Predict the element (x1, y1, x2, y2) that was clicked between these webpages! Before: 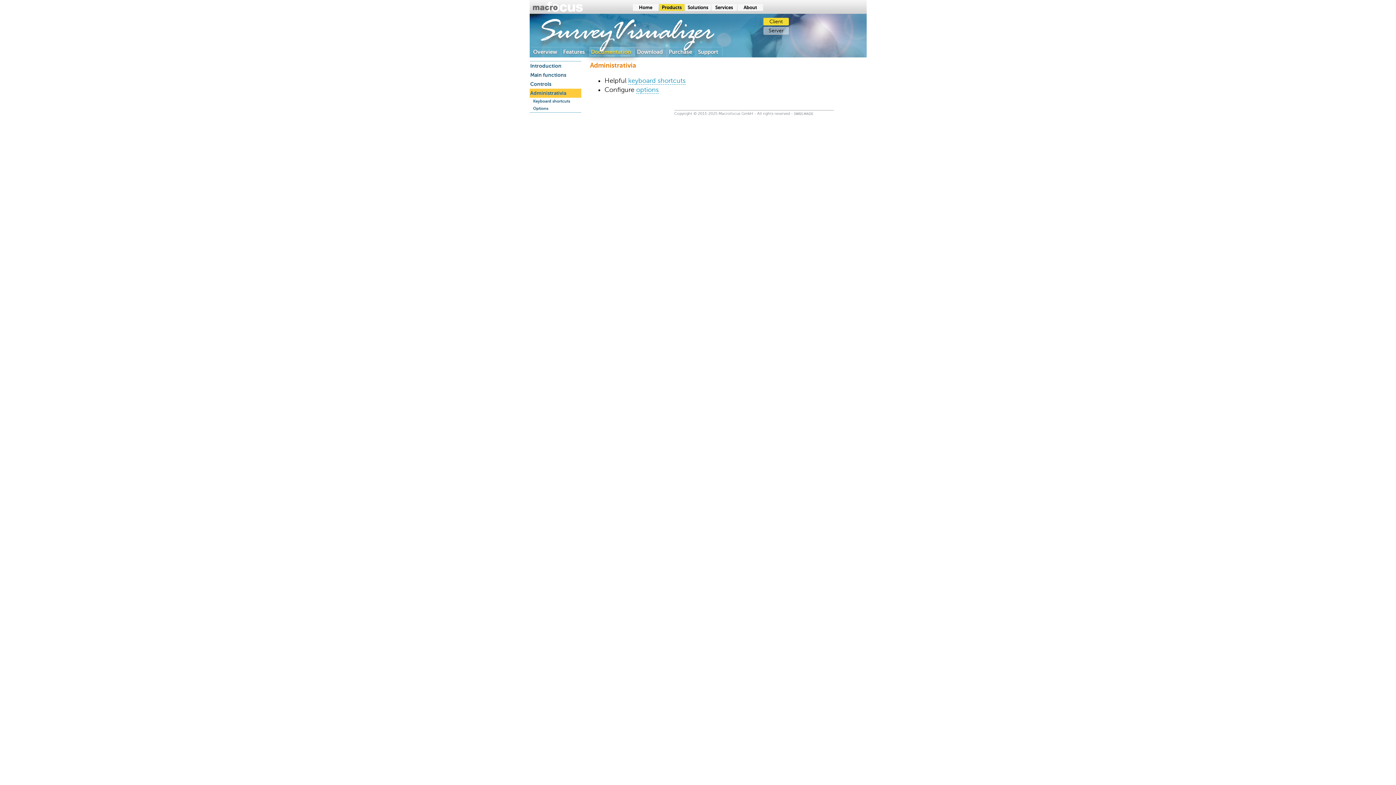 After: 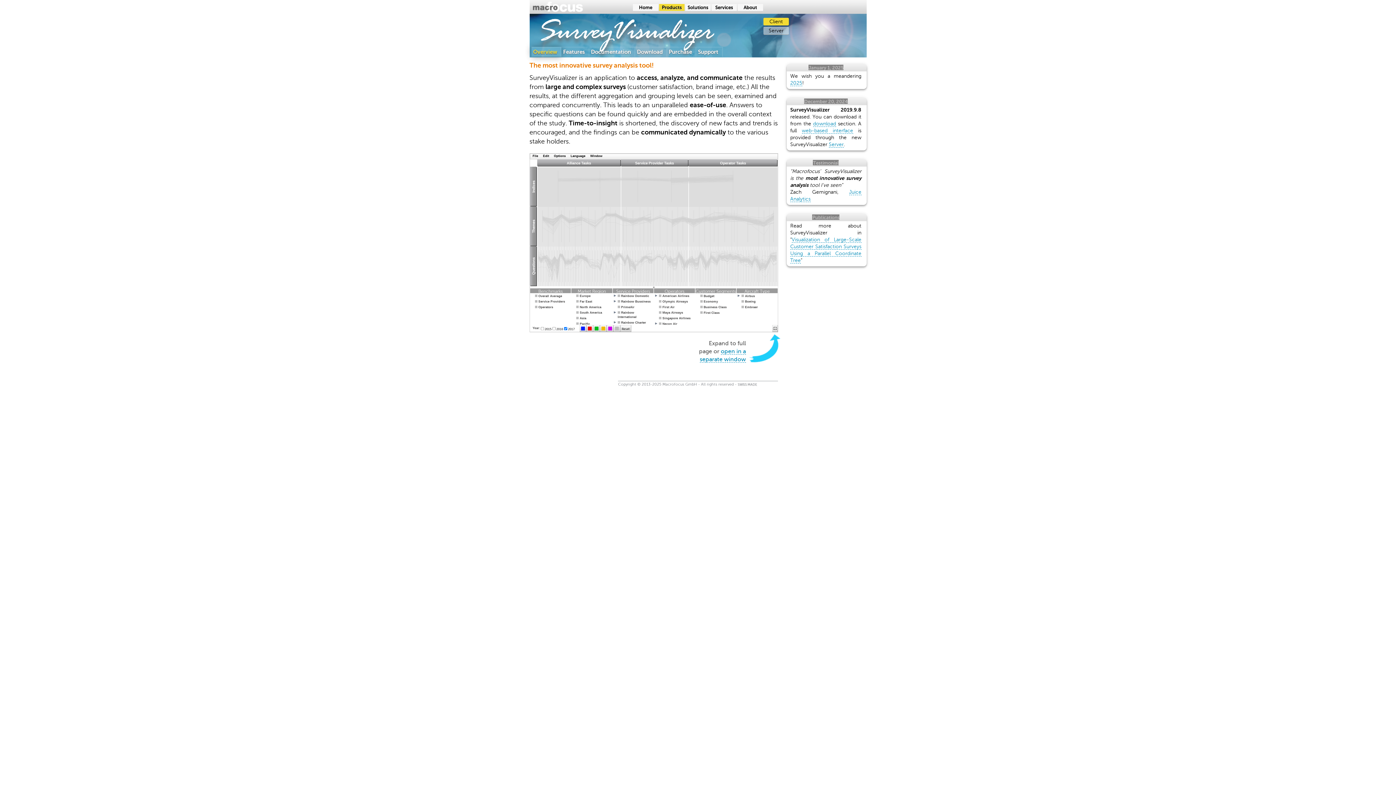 Action: bbox: (533, 48, 557, 55) label: Overview